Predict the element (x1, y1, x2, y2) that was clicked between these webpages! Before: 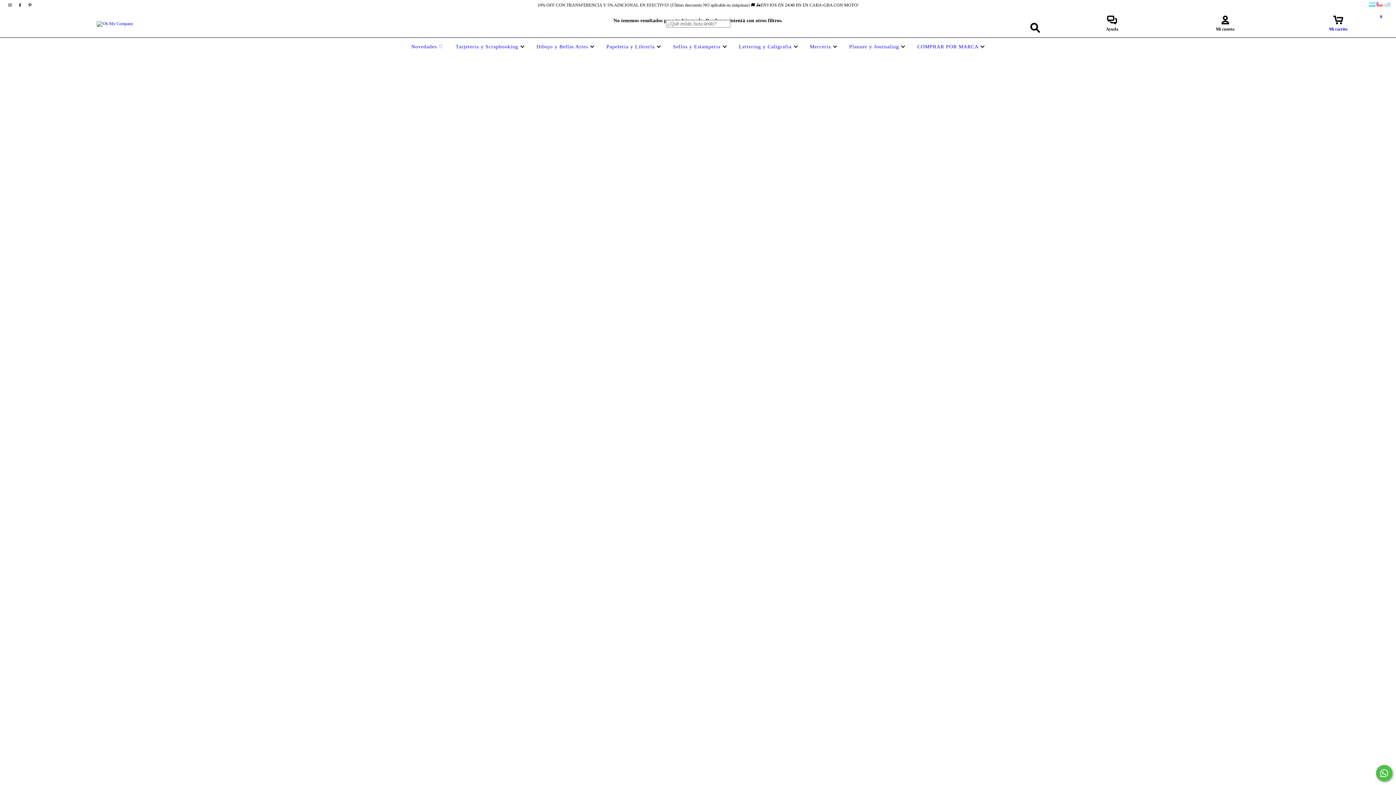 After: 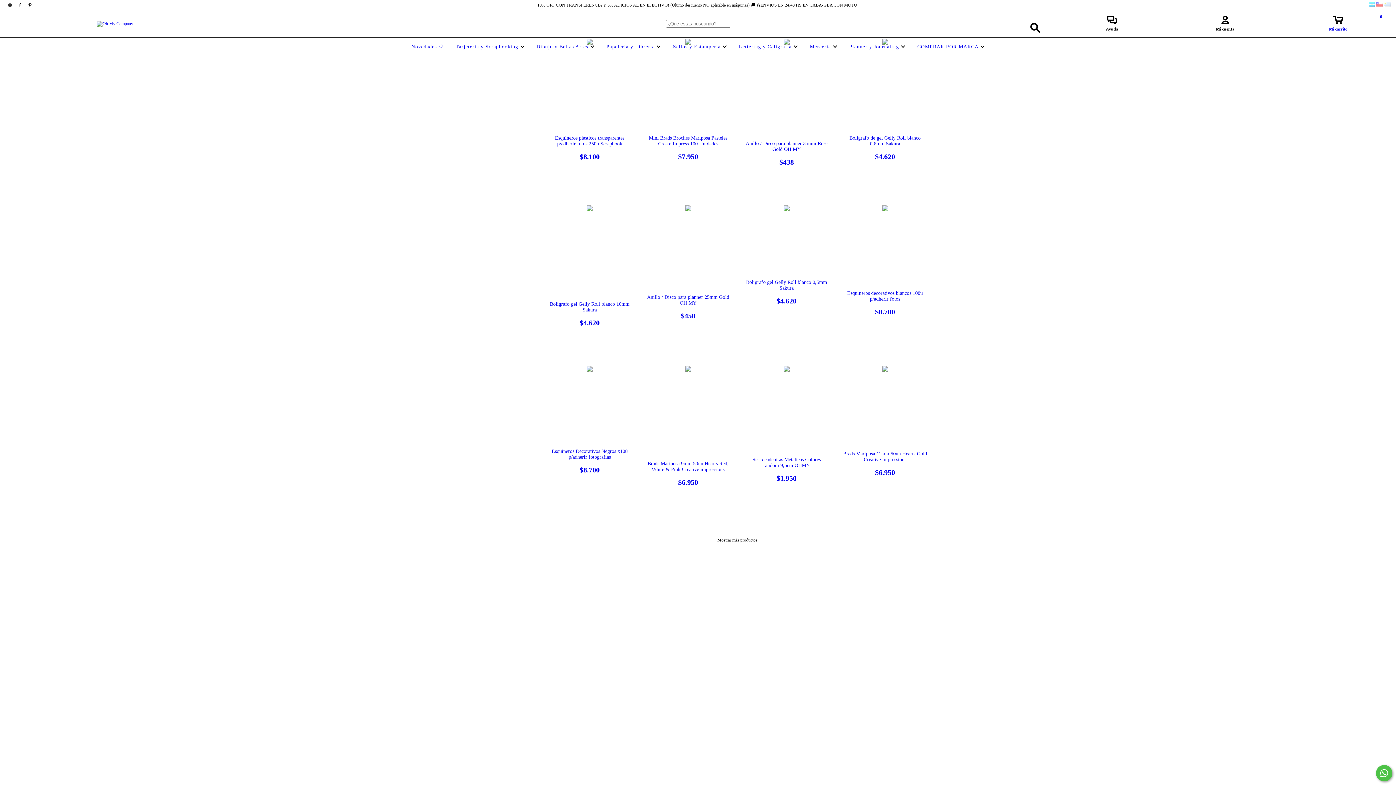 Action: bbox: (847, 44, 907, 49) label: Planner y Journaling 